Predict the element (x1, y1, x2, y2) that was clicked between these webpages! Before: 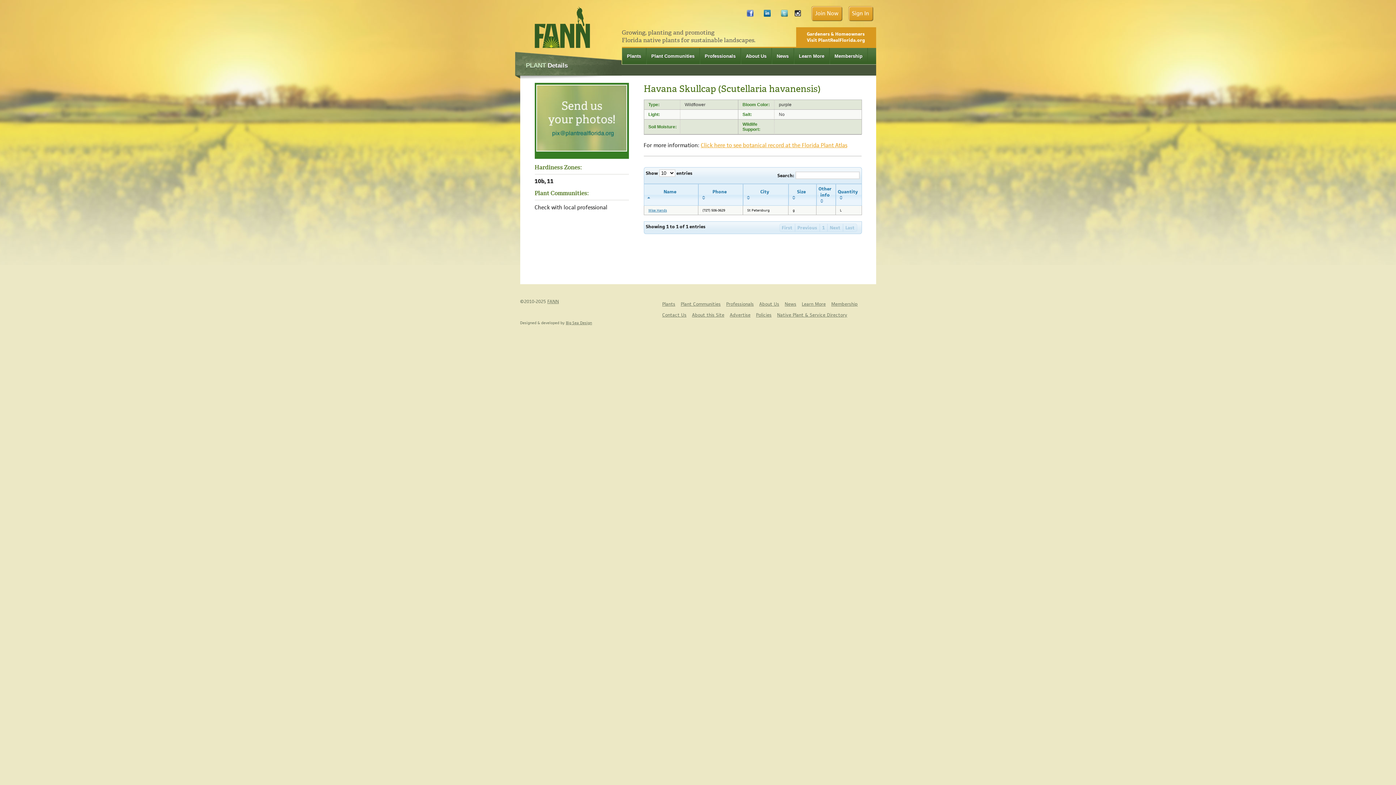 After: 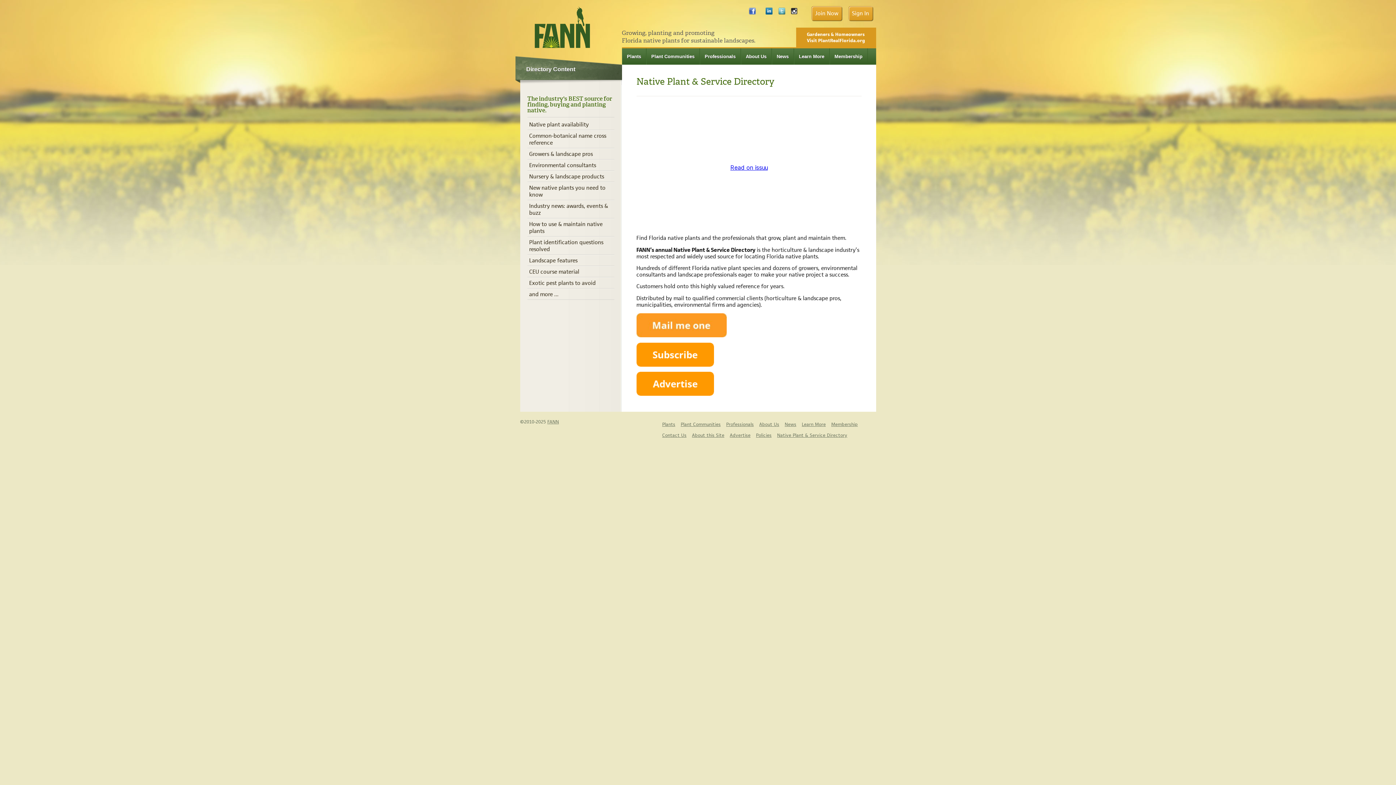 Action: label: Native Plant & Service Directory bbox: (777, 311, 847, 318)